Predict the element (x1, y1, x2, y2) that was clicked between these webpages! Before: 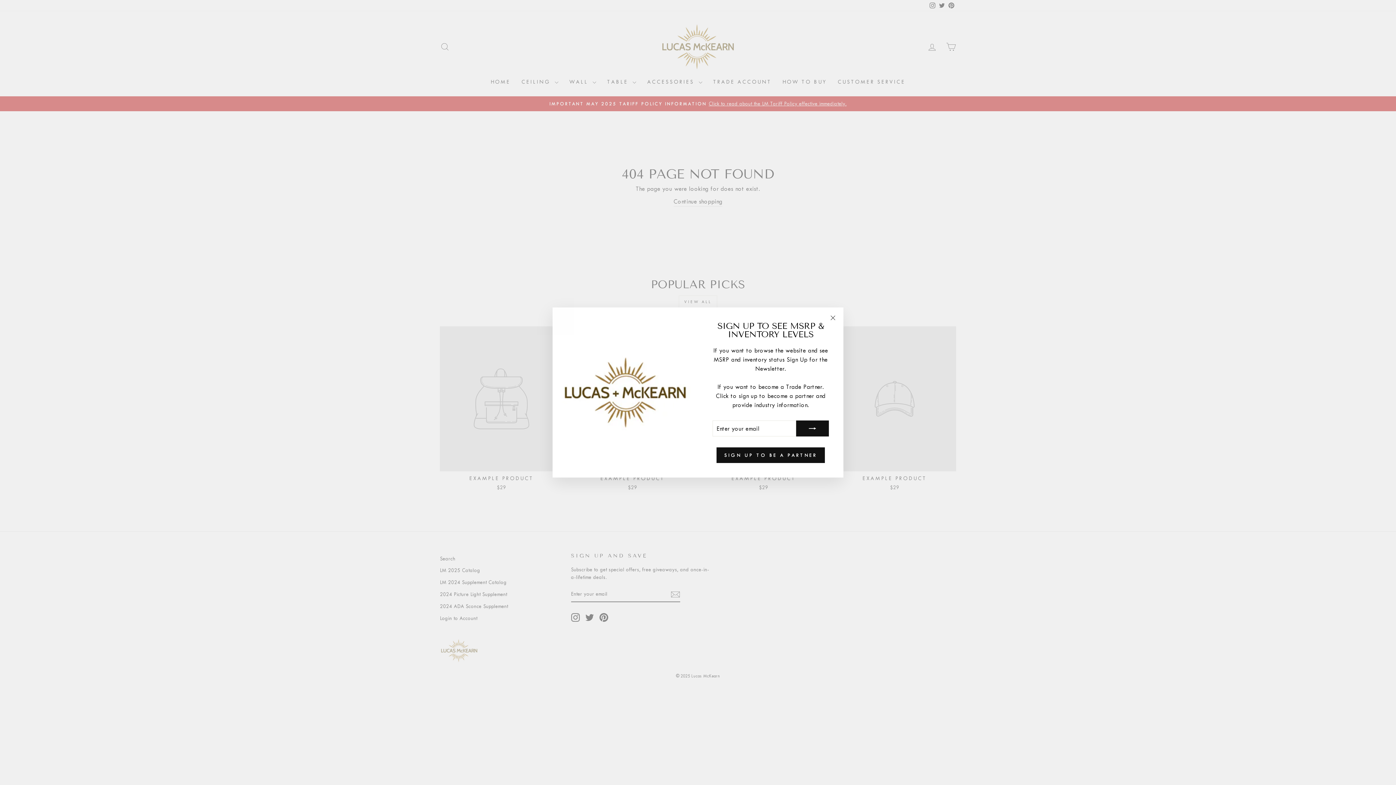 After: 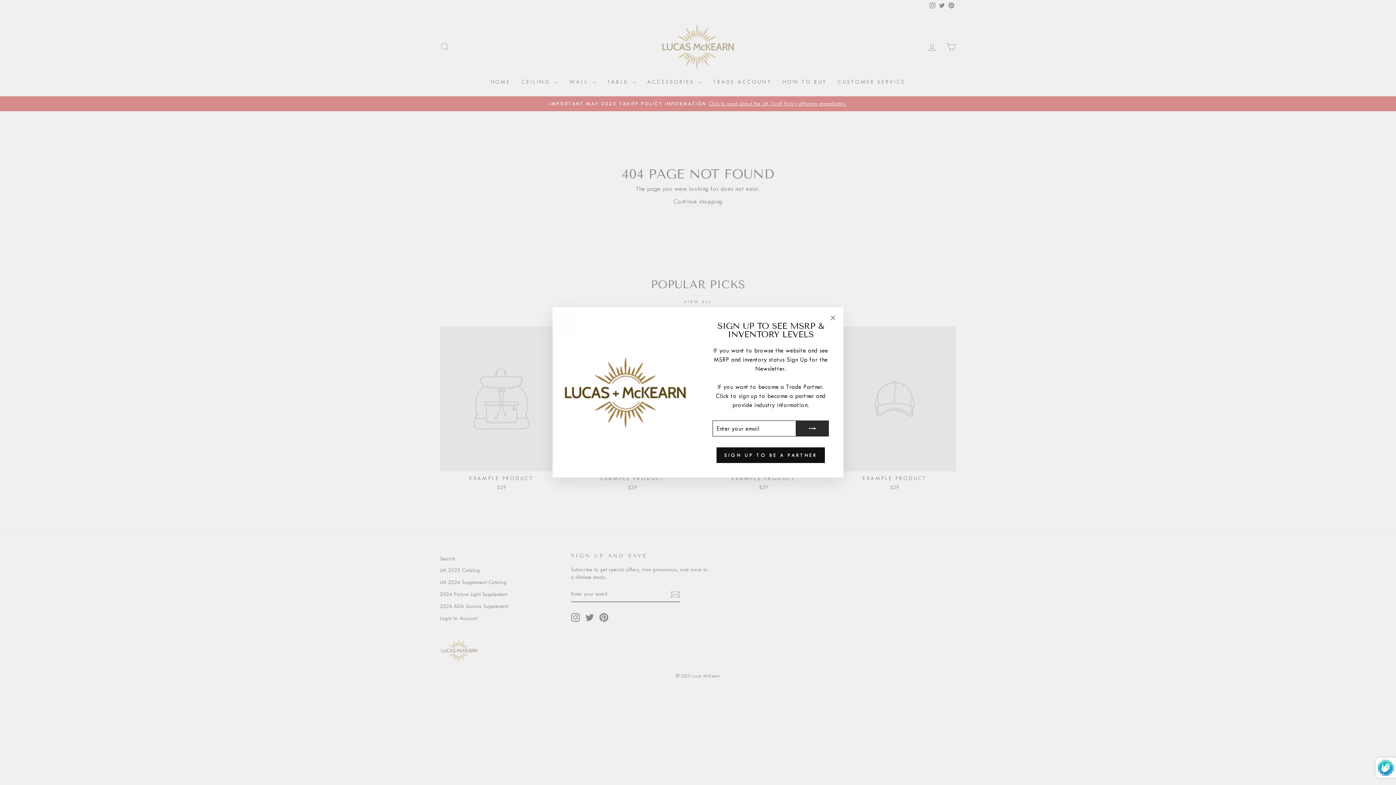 Action: bbox: (796, 420, 829, 436)